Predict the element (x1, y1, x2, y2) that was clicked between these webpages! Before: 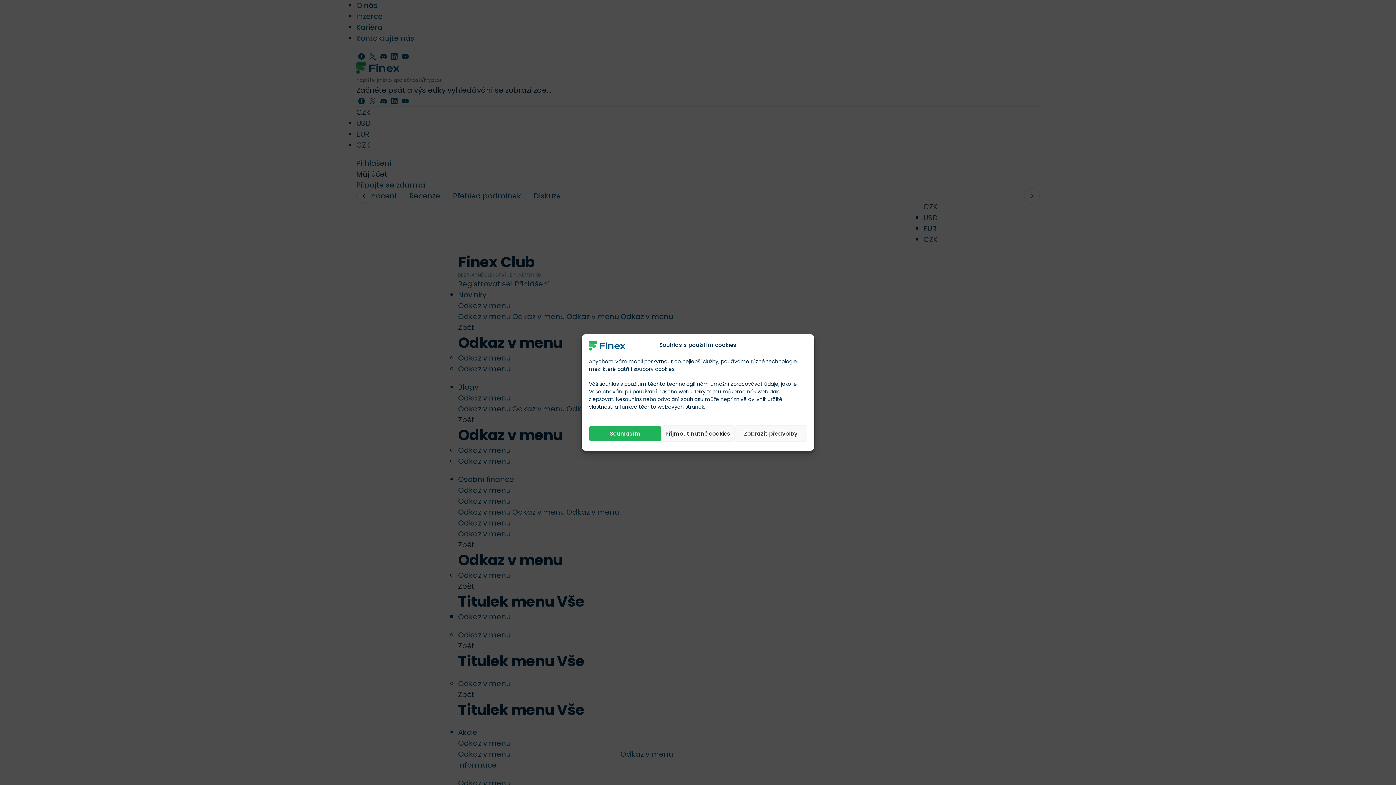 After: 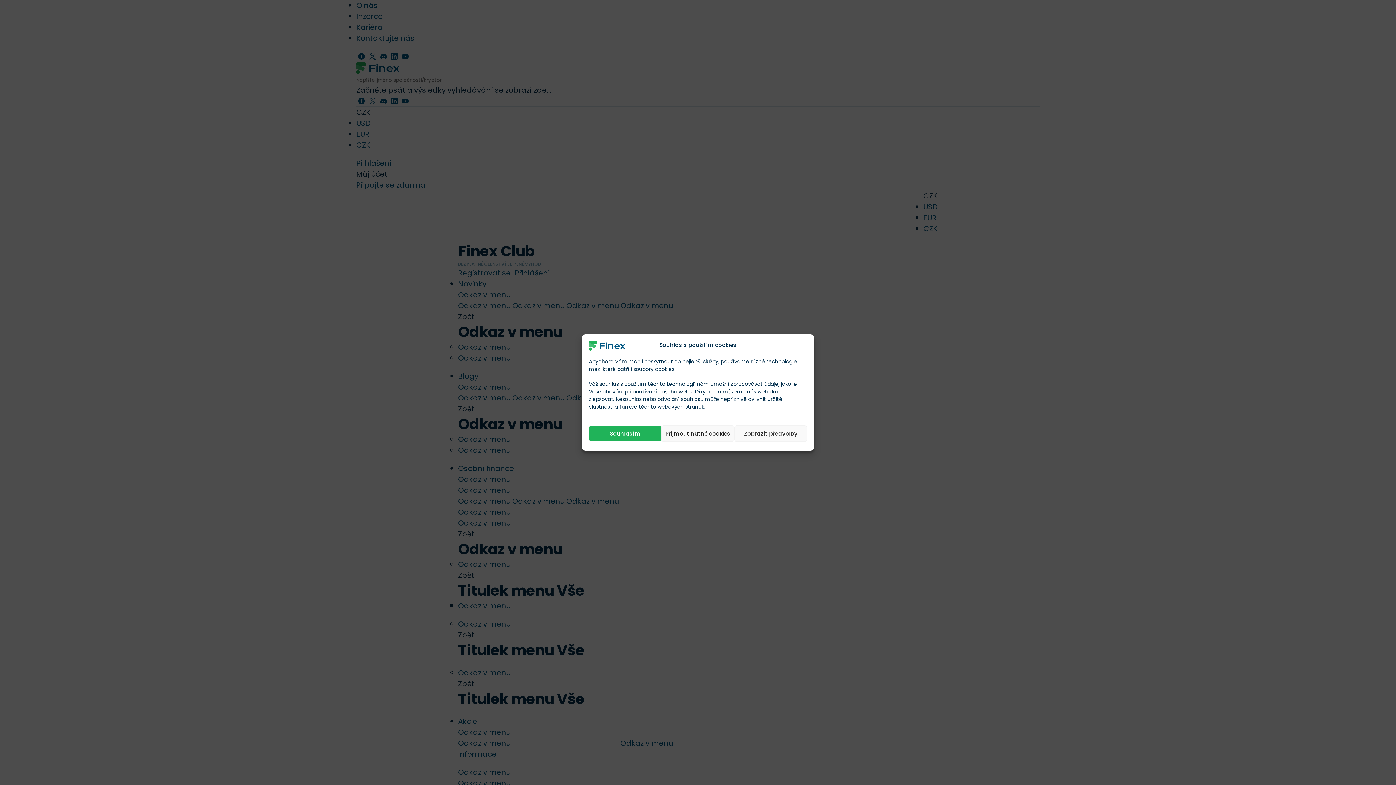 Action: bbox: (589, 340, 625, 350)